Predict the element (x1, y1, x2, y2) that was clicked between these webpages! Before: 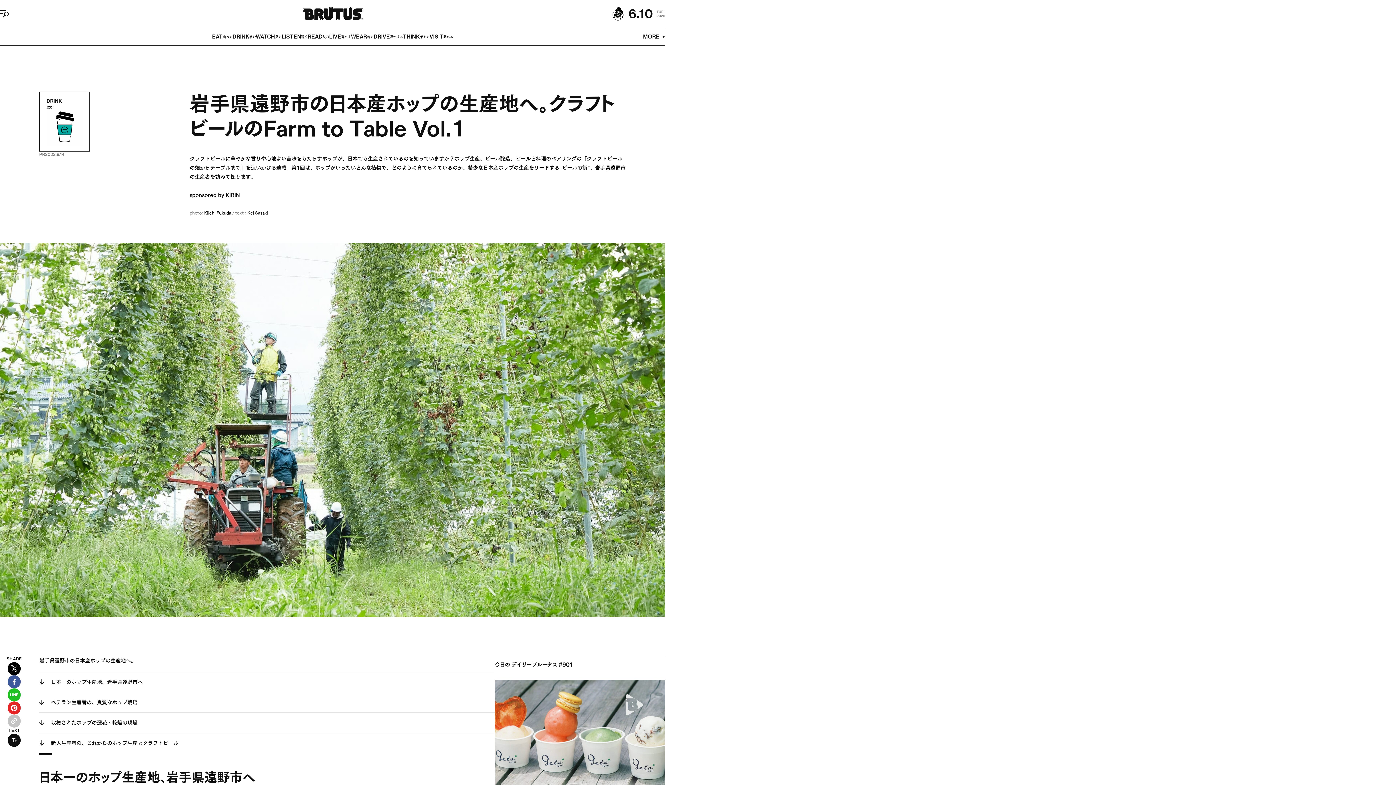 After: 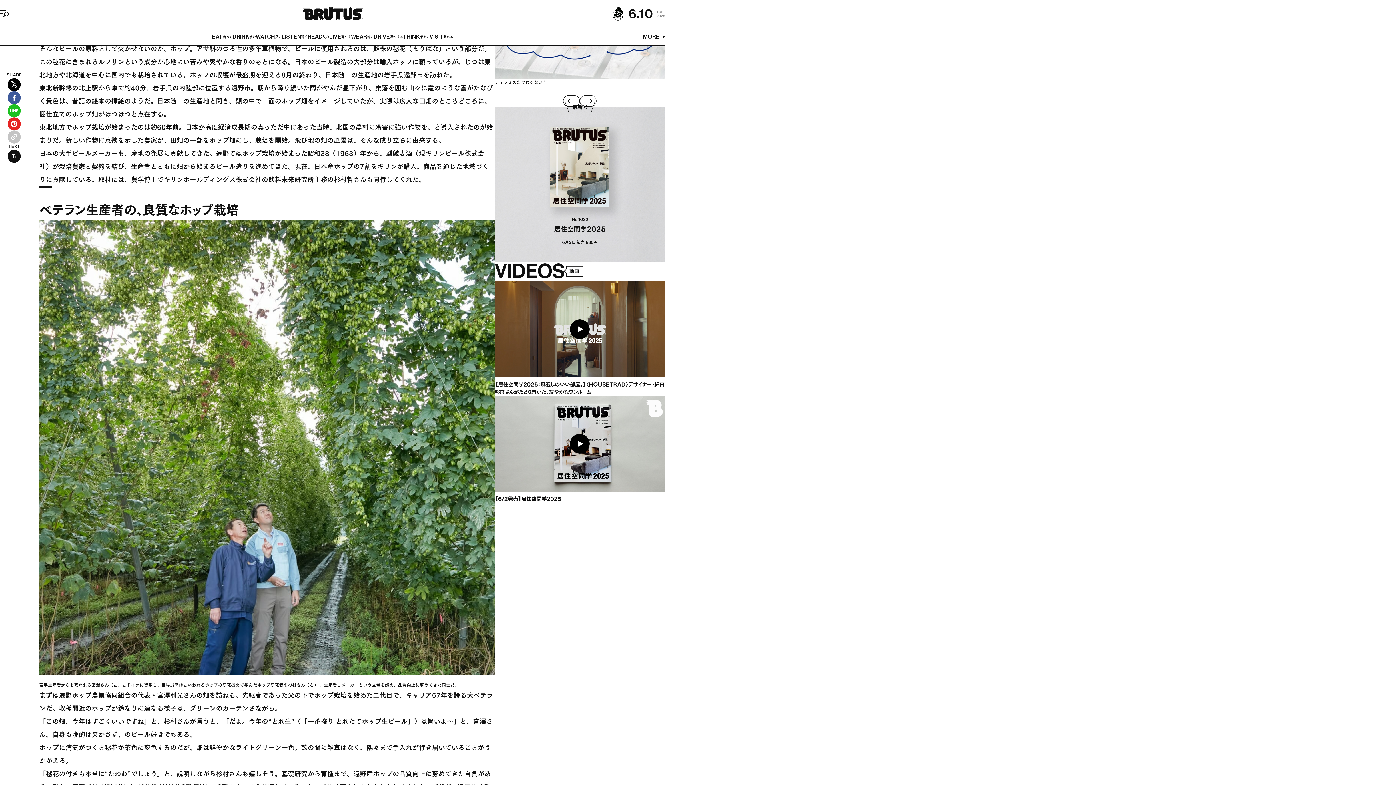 Action: bbox: (39, 672, 494, 692) label: 日本一のホップ生産地、岩手県遠野市へ